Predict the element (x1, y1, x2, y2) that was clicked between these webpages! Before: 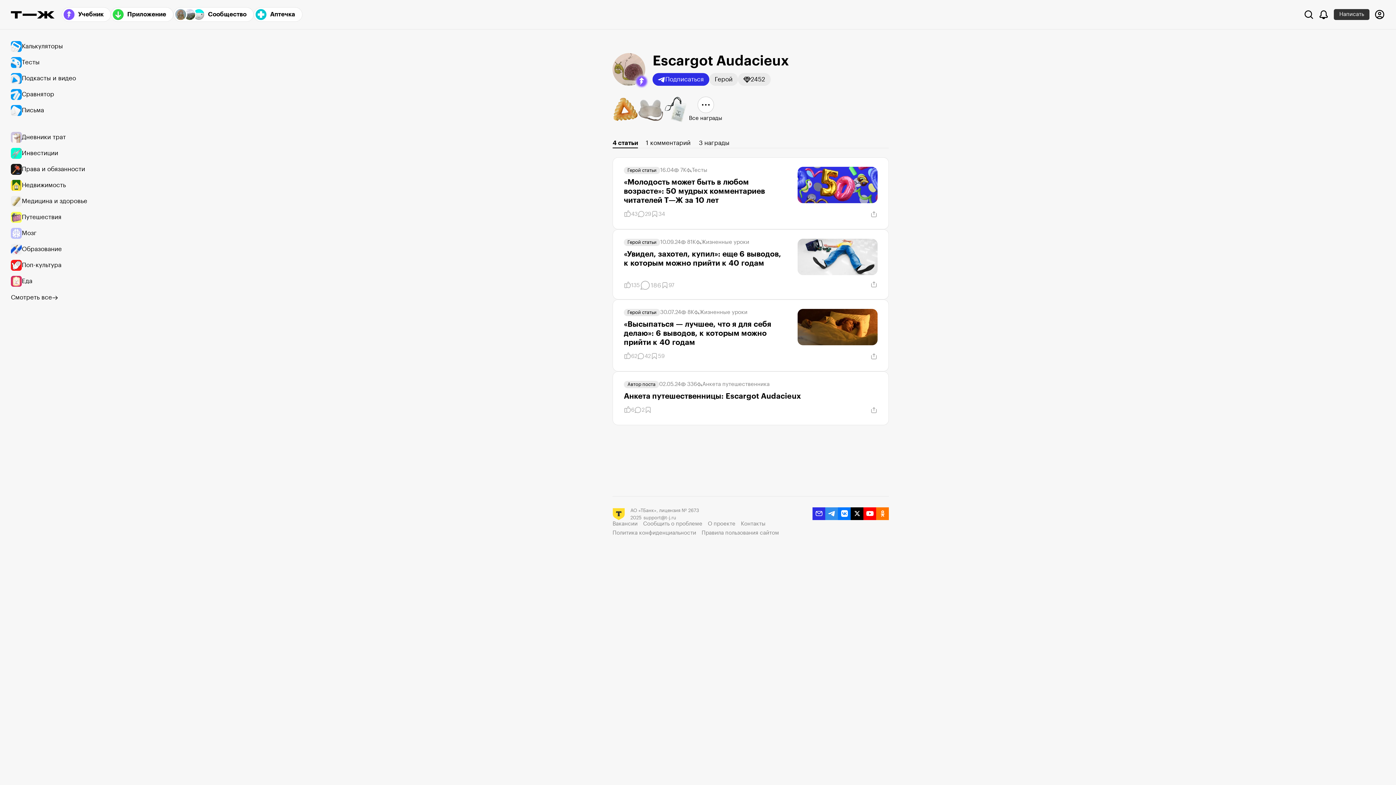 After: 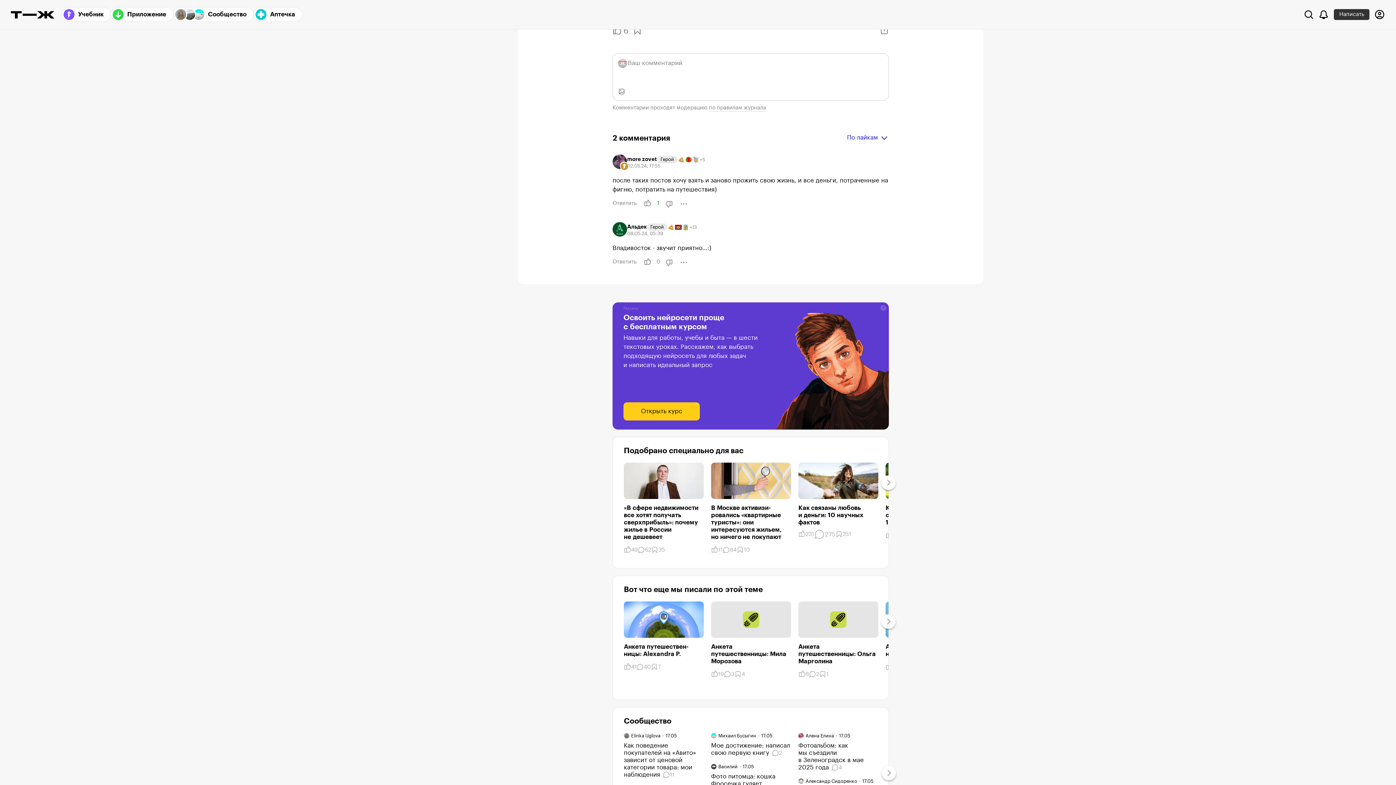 Action: bbox: (632, 402, 646, 417) label: Комментарии